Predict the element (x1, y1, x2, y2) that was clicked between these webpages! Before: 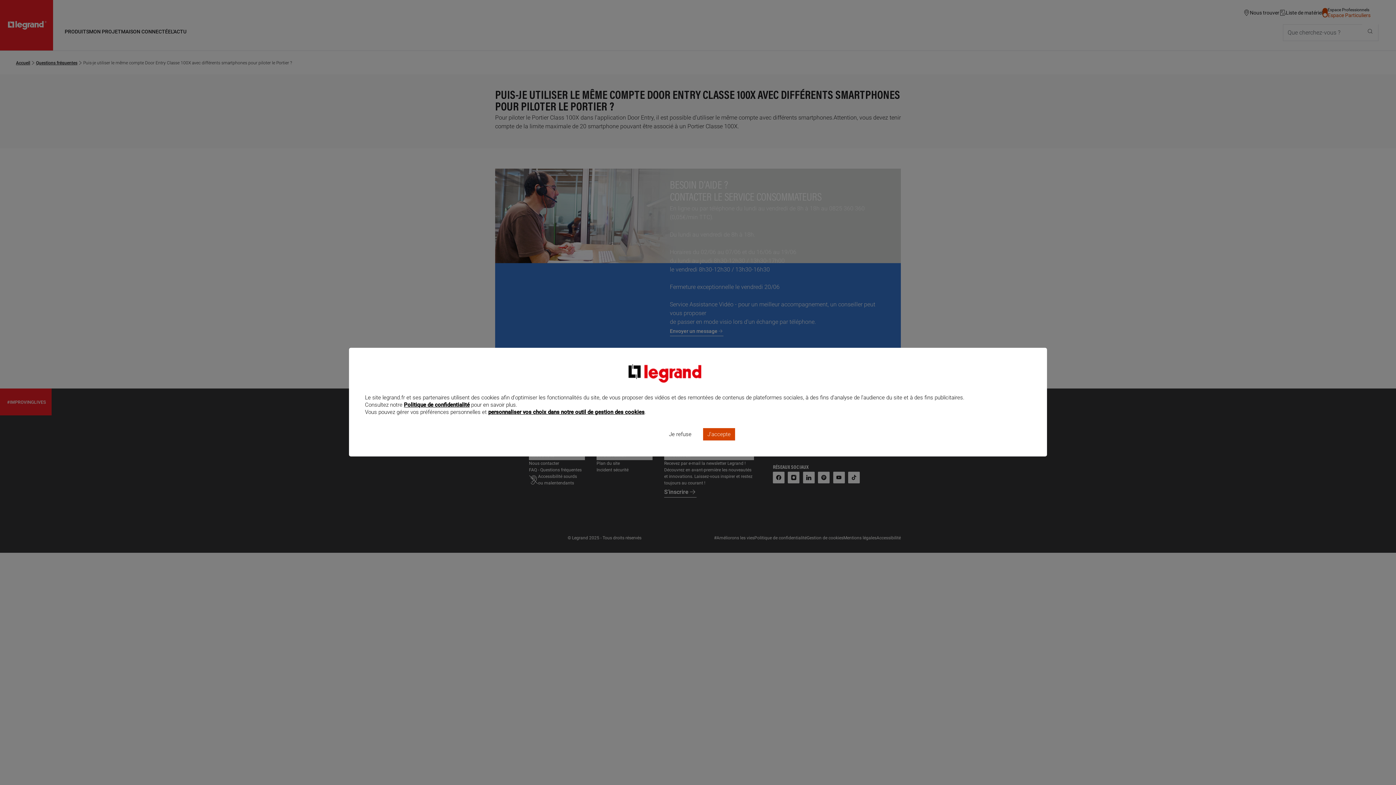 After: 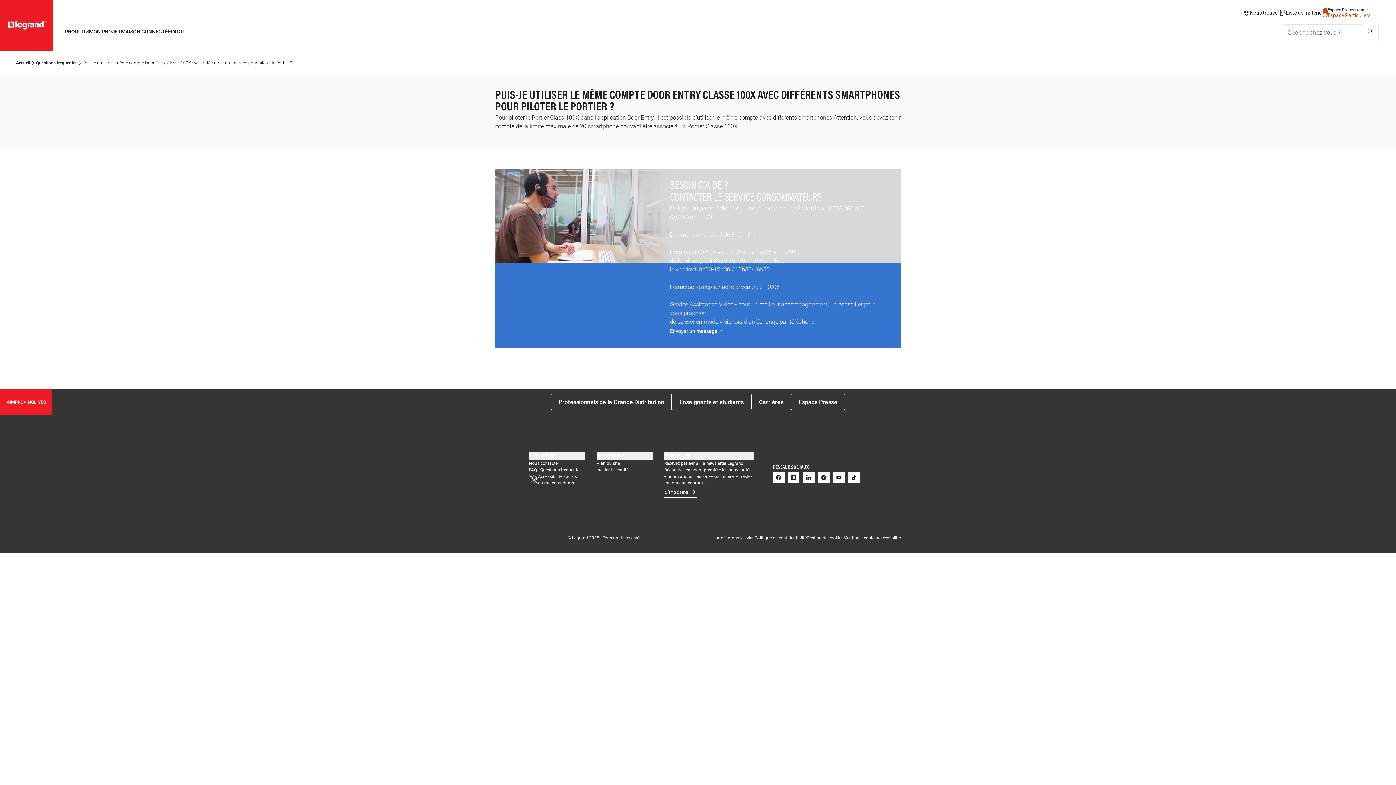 Action: label: J'accepte bbox: (703, 428, 735, 440)